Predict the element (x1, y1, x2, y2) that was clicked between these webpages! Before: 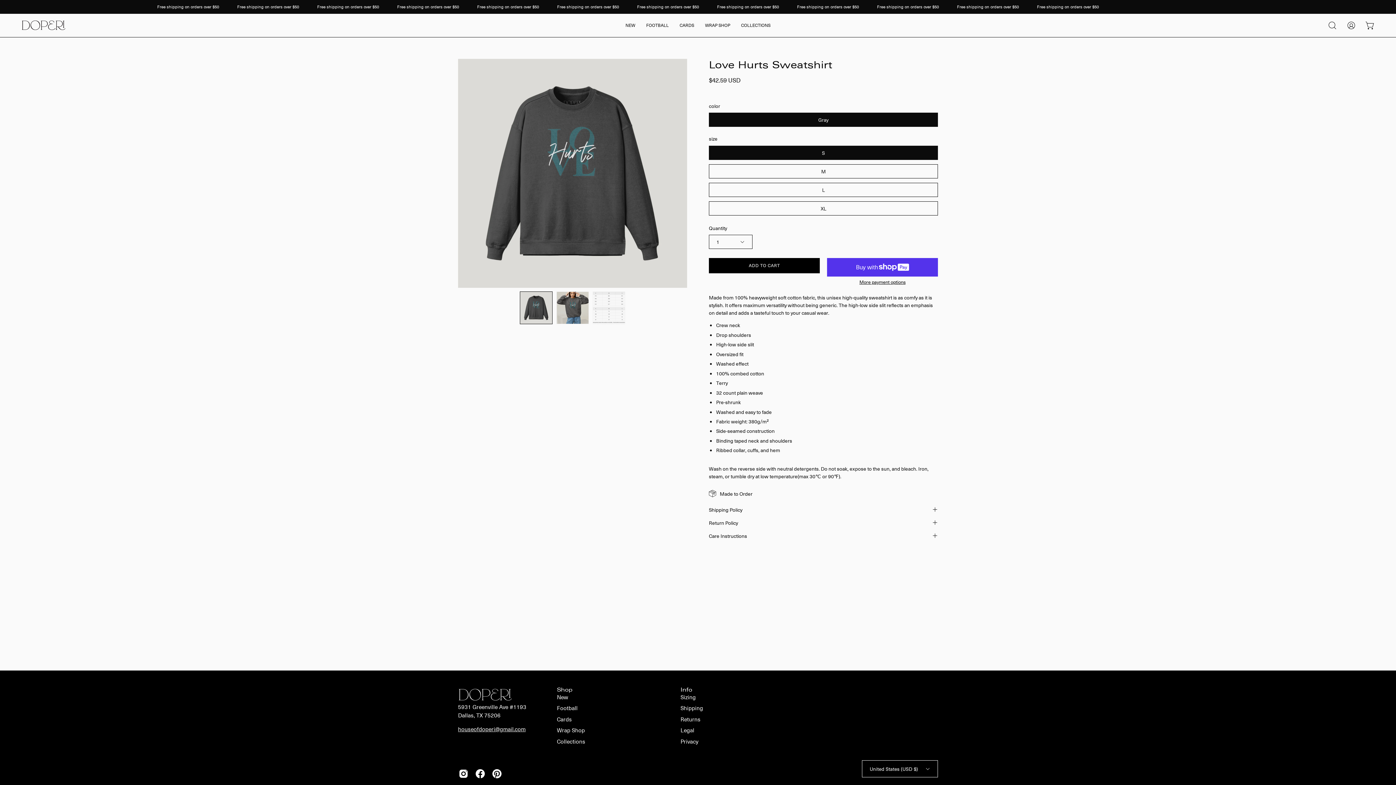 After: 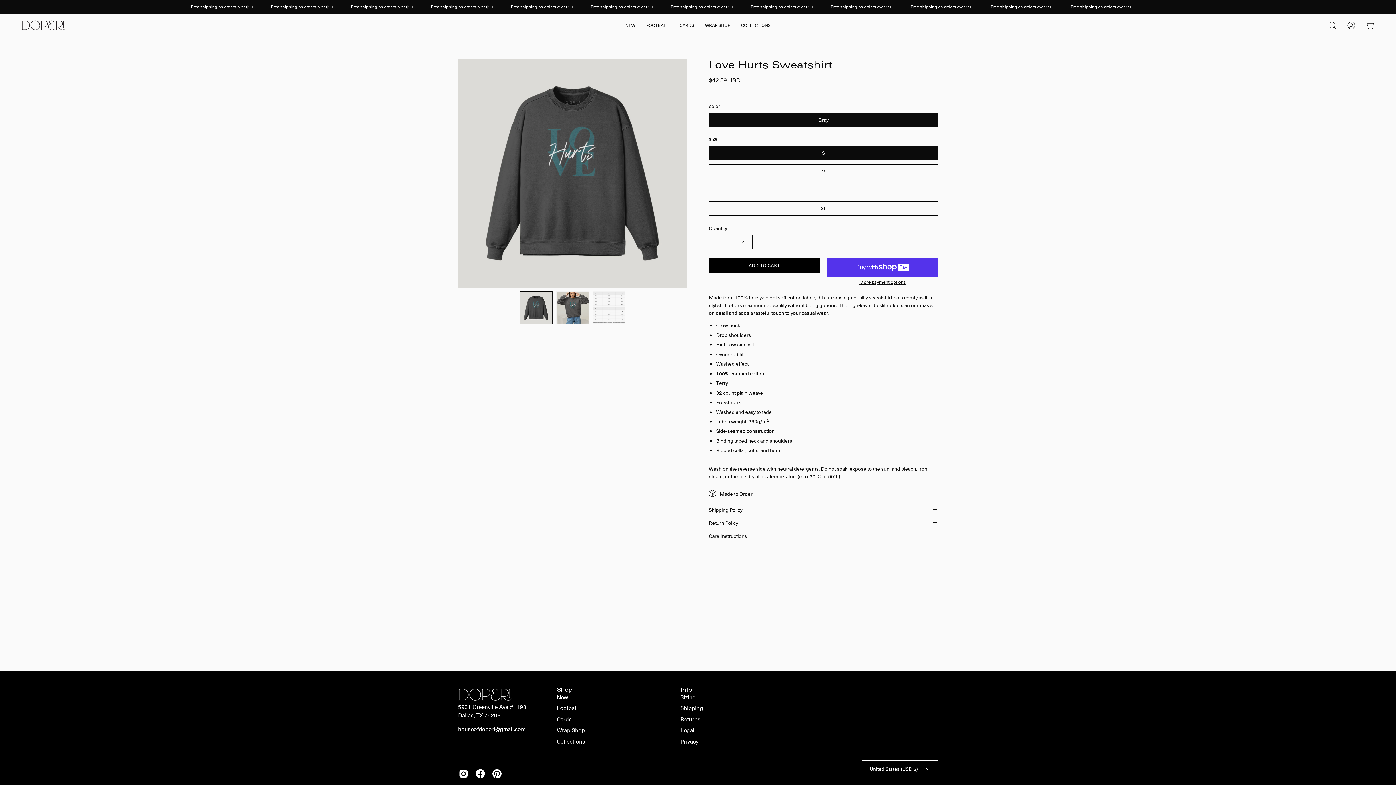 Action: bbox: (680, 686, 692, 693) label: Info